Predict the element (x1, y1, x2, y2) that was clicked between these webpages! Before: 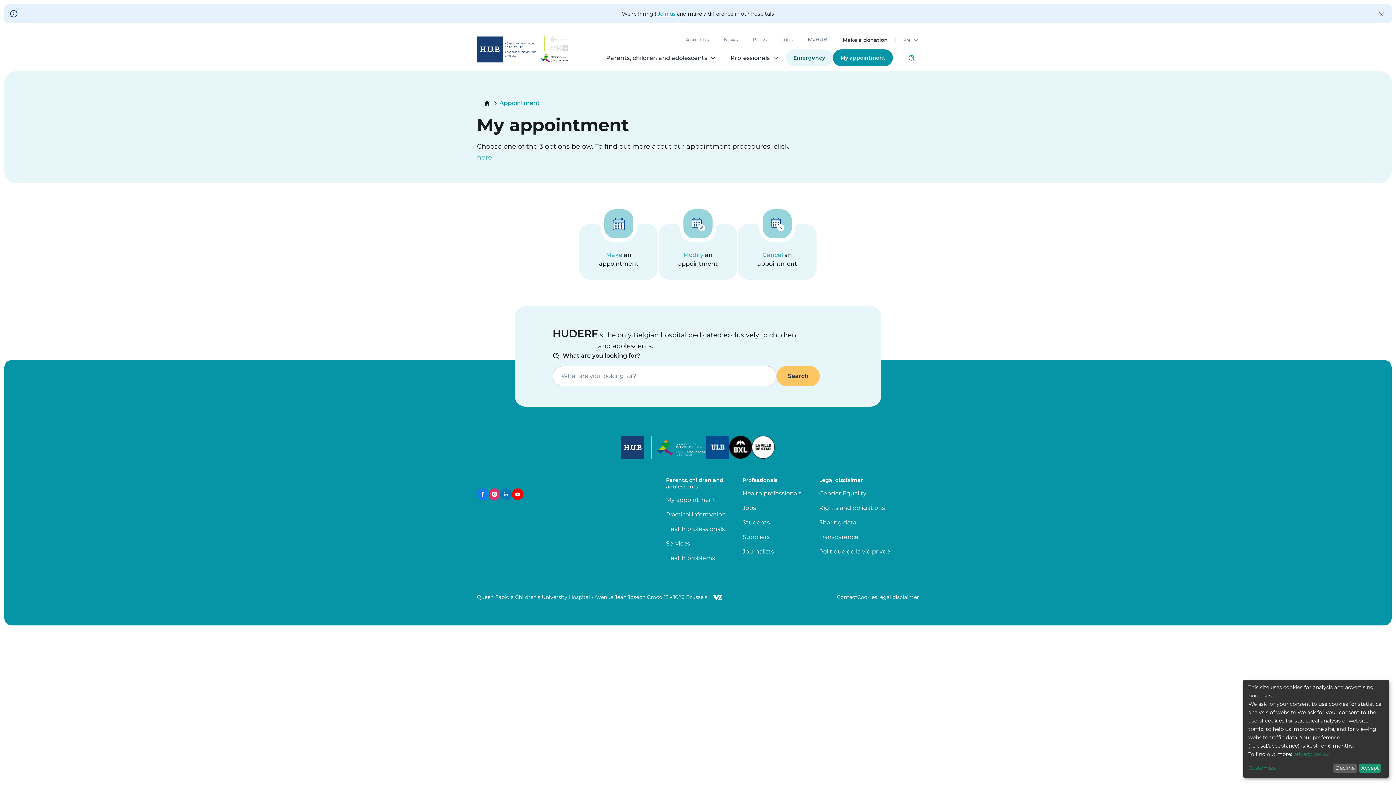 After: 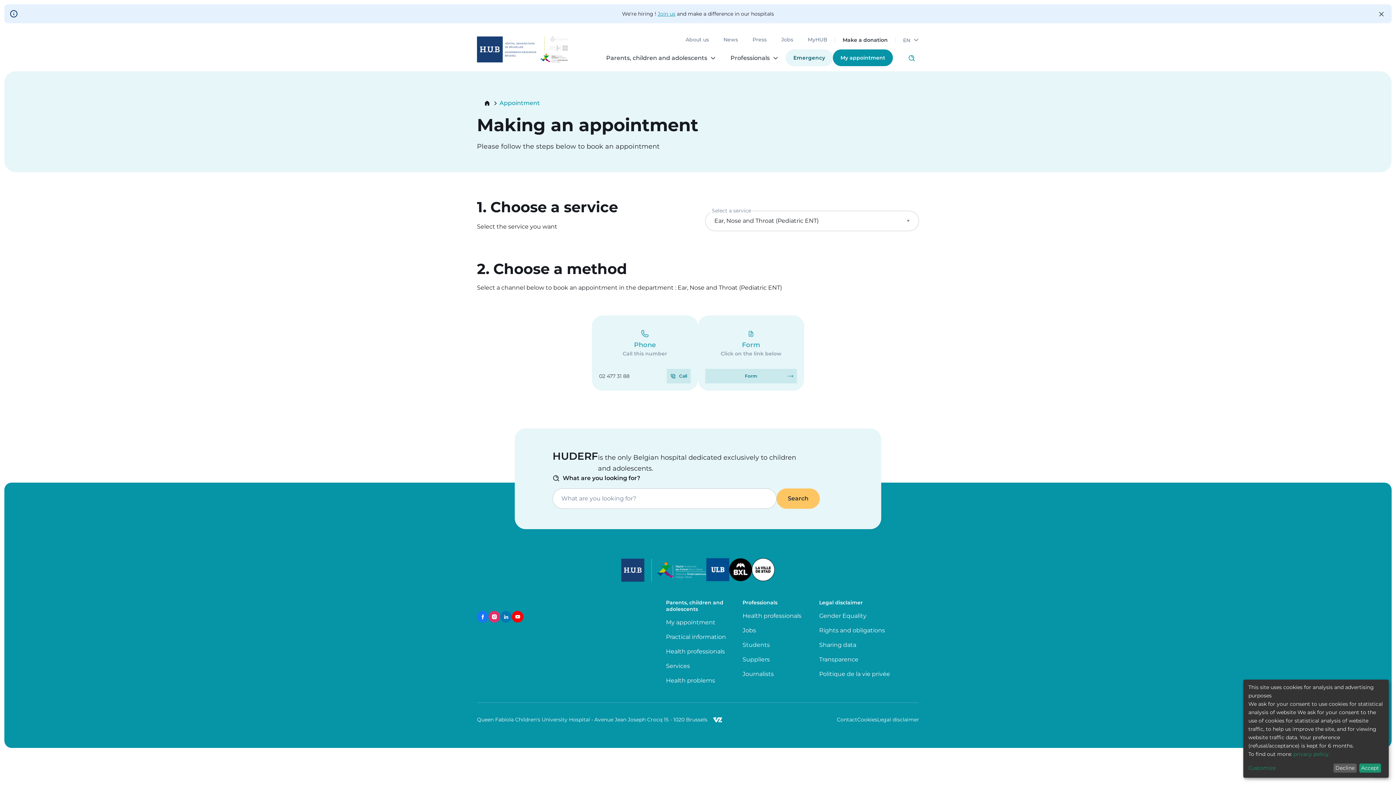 Action: label: Lien vers Make an appointment bbox: (579, 224, 658, 280)